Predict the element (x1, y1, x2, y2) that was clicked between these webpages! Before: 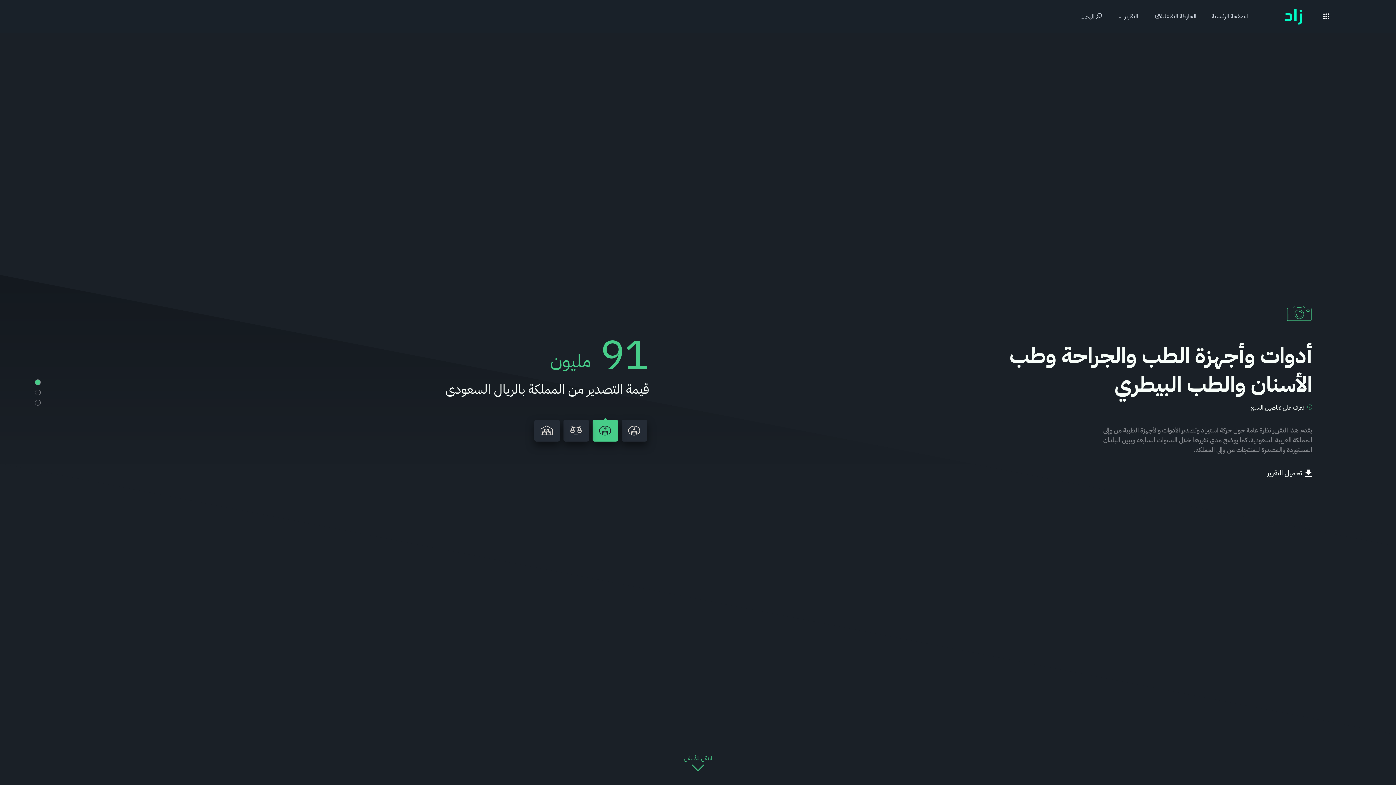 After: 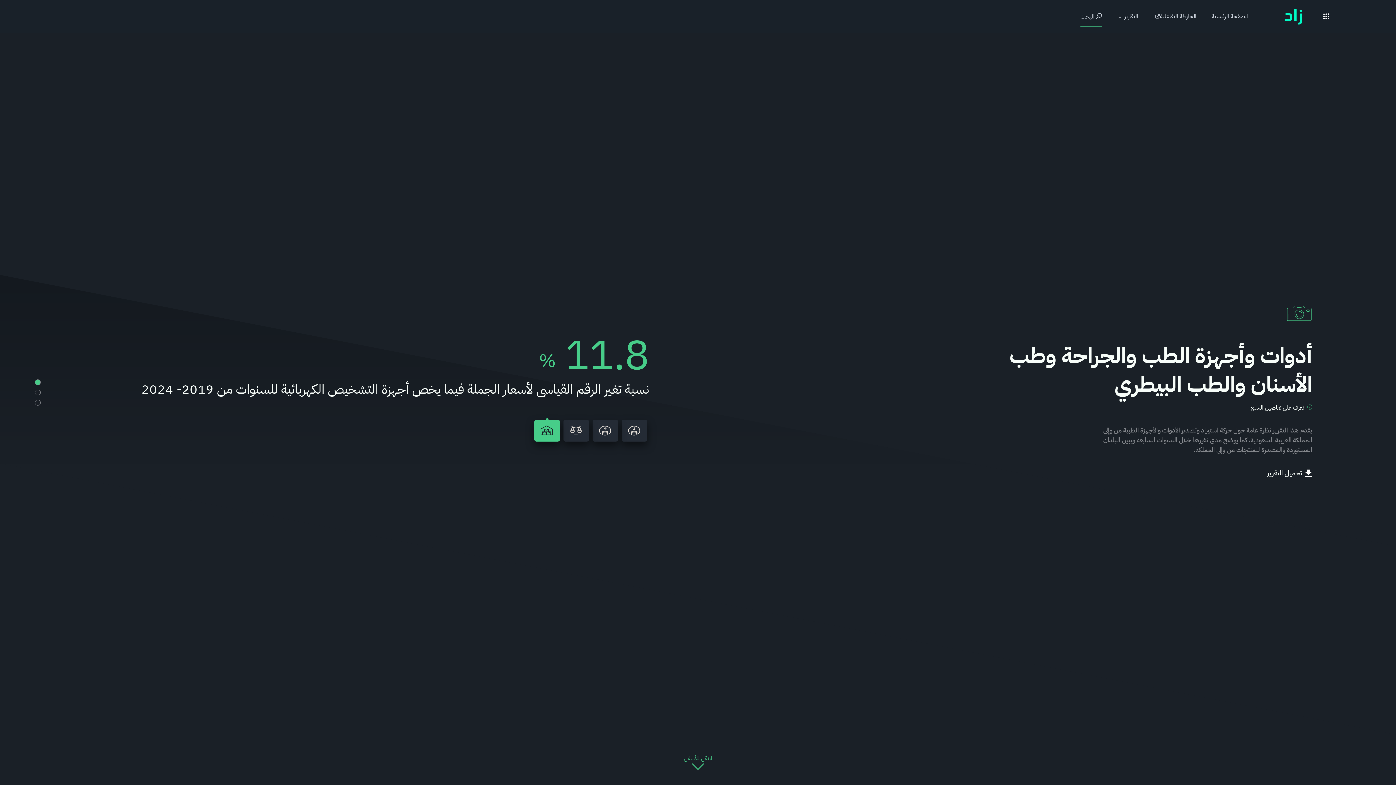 Action: label:  البحث bbox: (1080, 13, 1102, 19)